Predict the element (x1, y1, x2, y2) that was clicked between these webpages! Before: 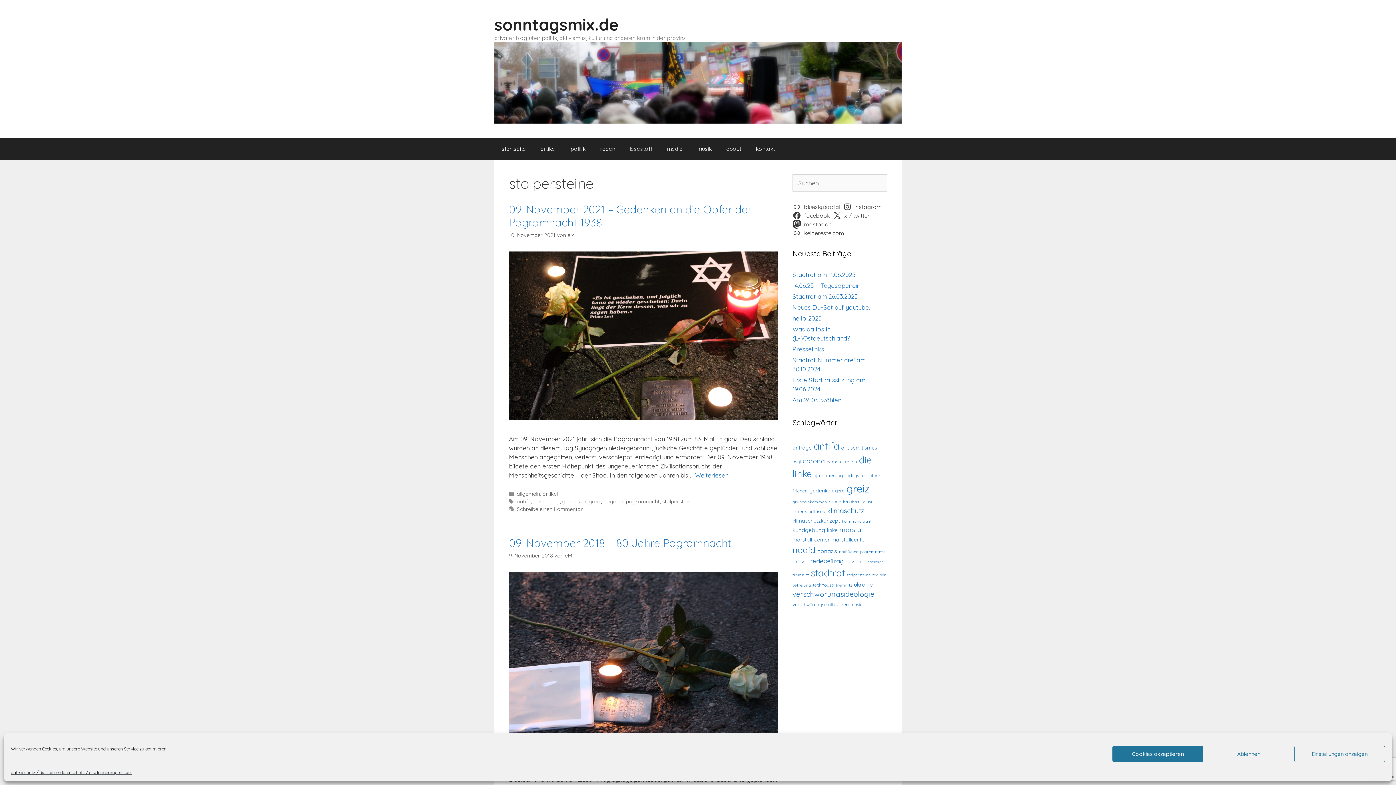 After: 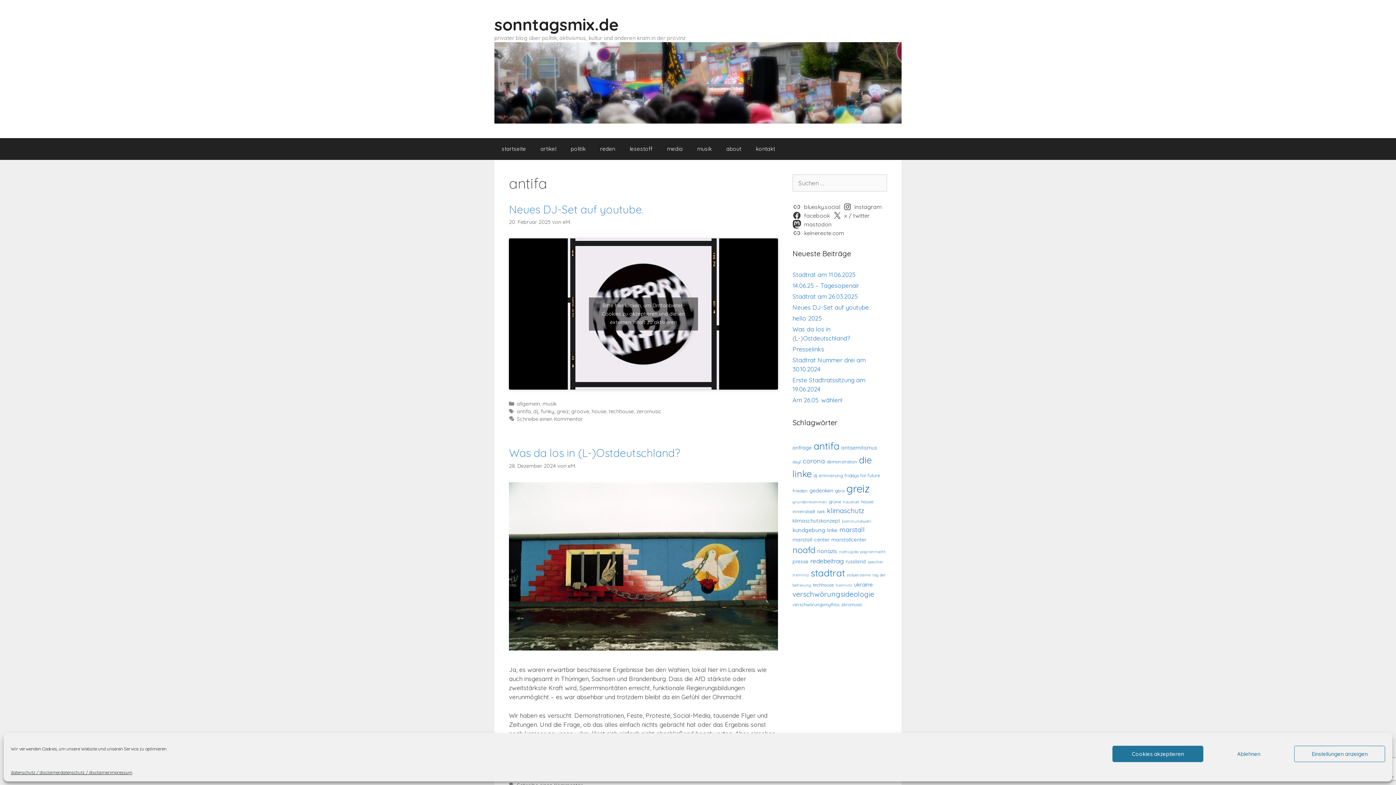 Action: bbox: (516, 498, 531, 504) label: antifa